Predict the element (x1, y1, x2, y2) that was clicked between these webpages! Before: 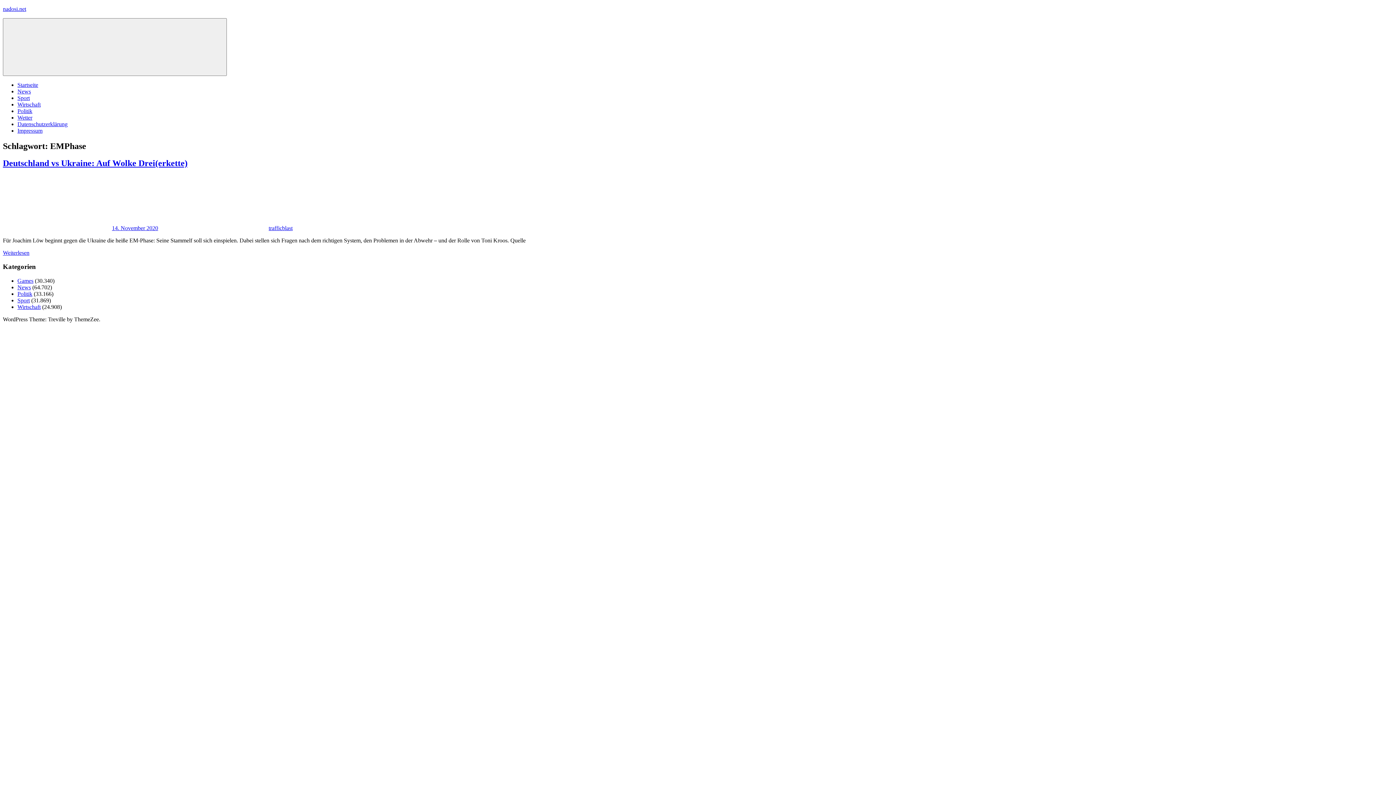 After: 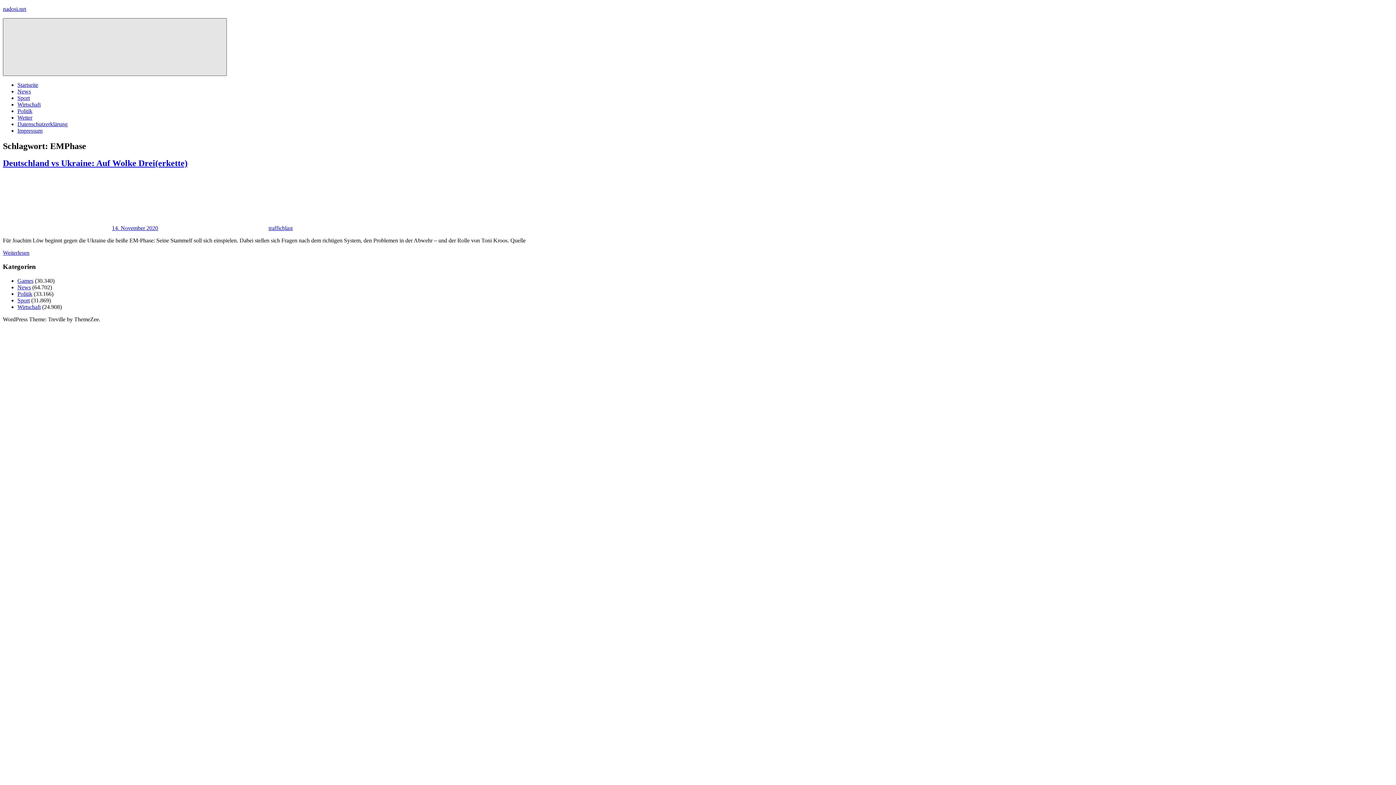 Action: label: Menu bbox: (2, 18, 226, 76)